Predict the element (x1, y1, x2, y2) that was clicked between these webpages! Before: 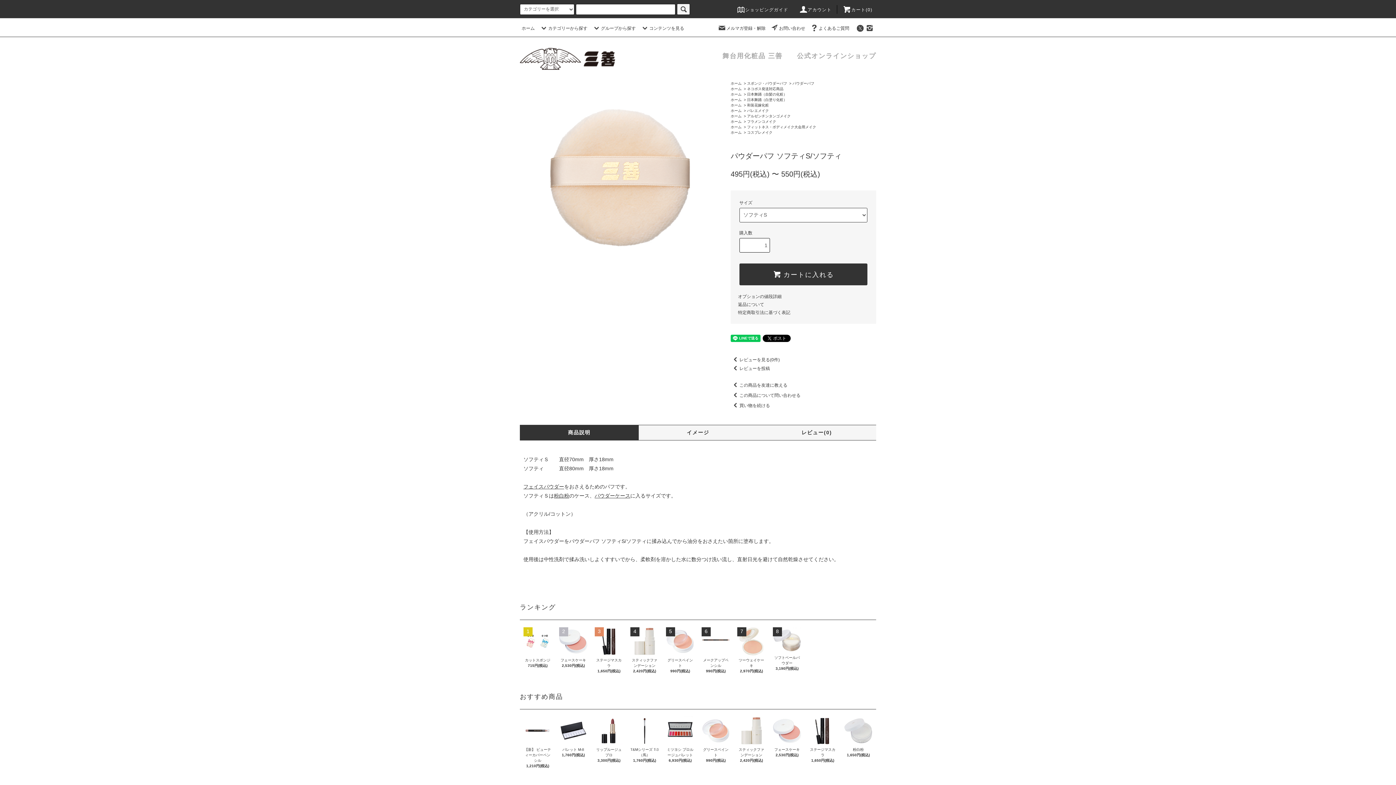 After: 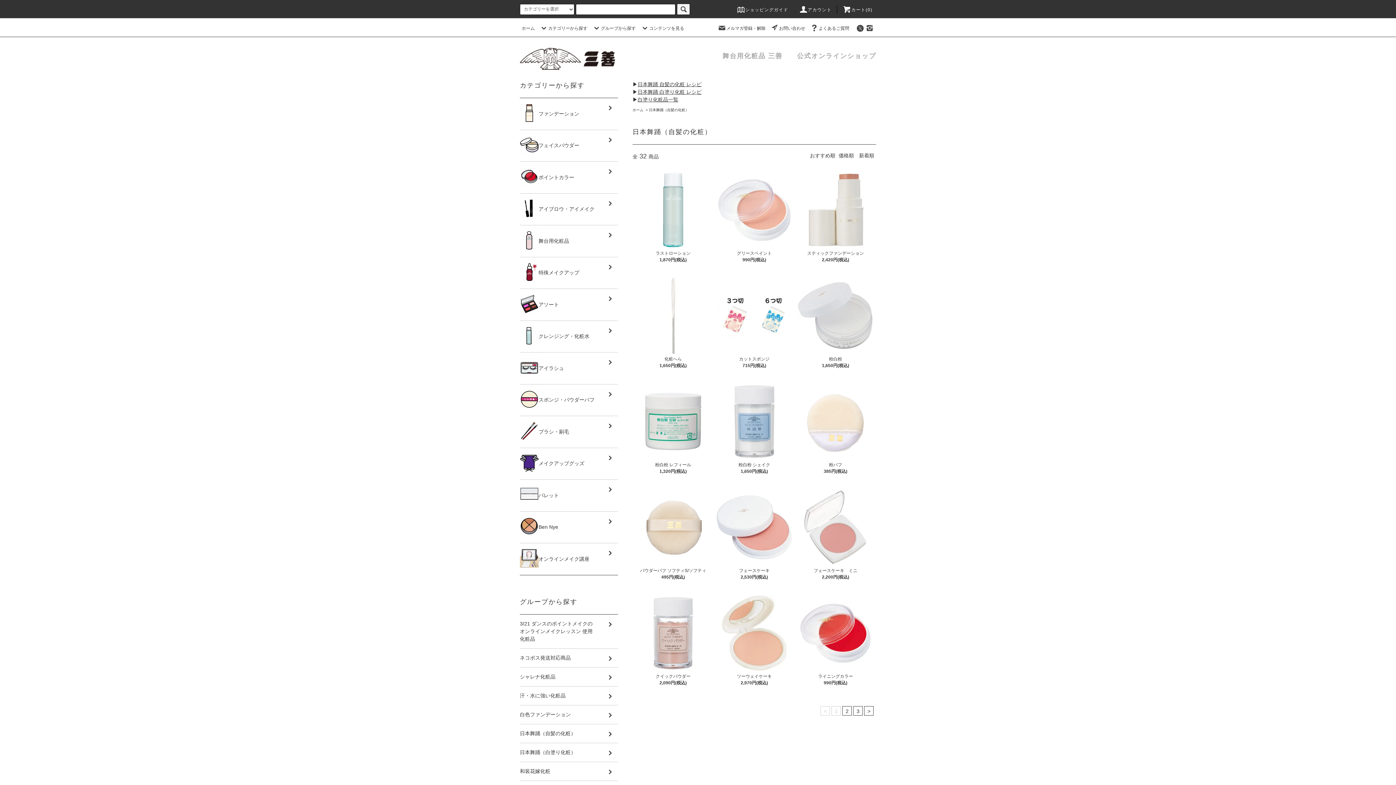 Action: label: 日本舞踊（自髪の化粧） bbox: (747, 92, 787, 96)